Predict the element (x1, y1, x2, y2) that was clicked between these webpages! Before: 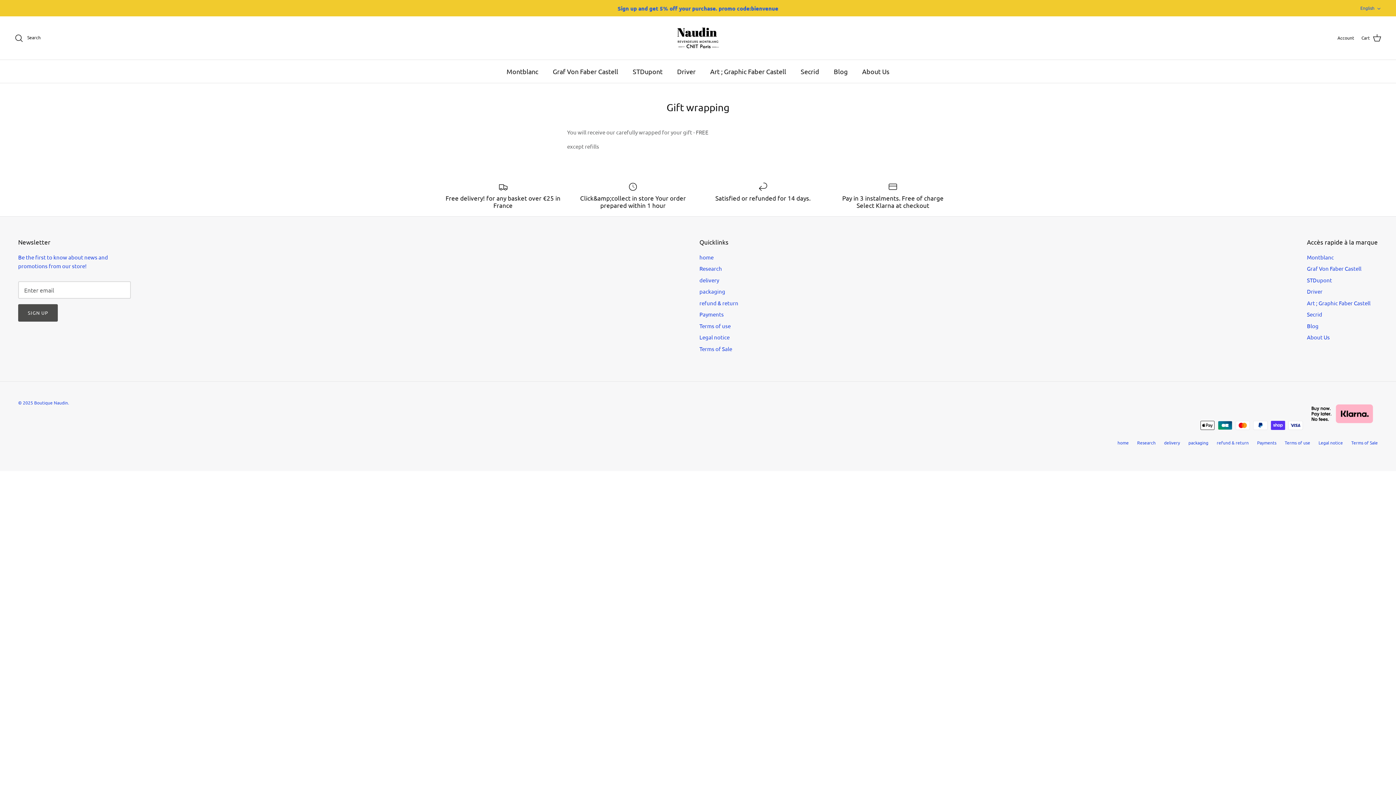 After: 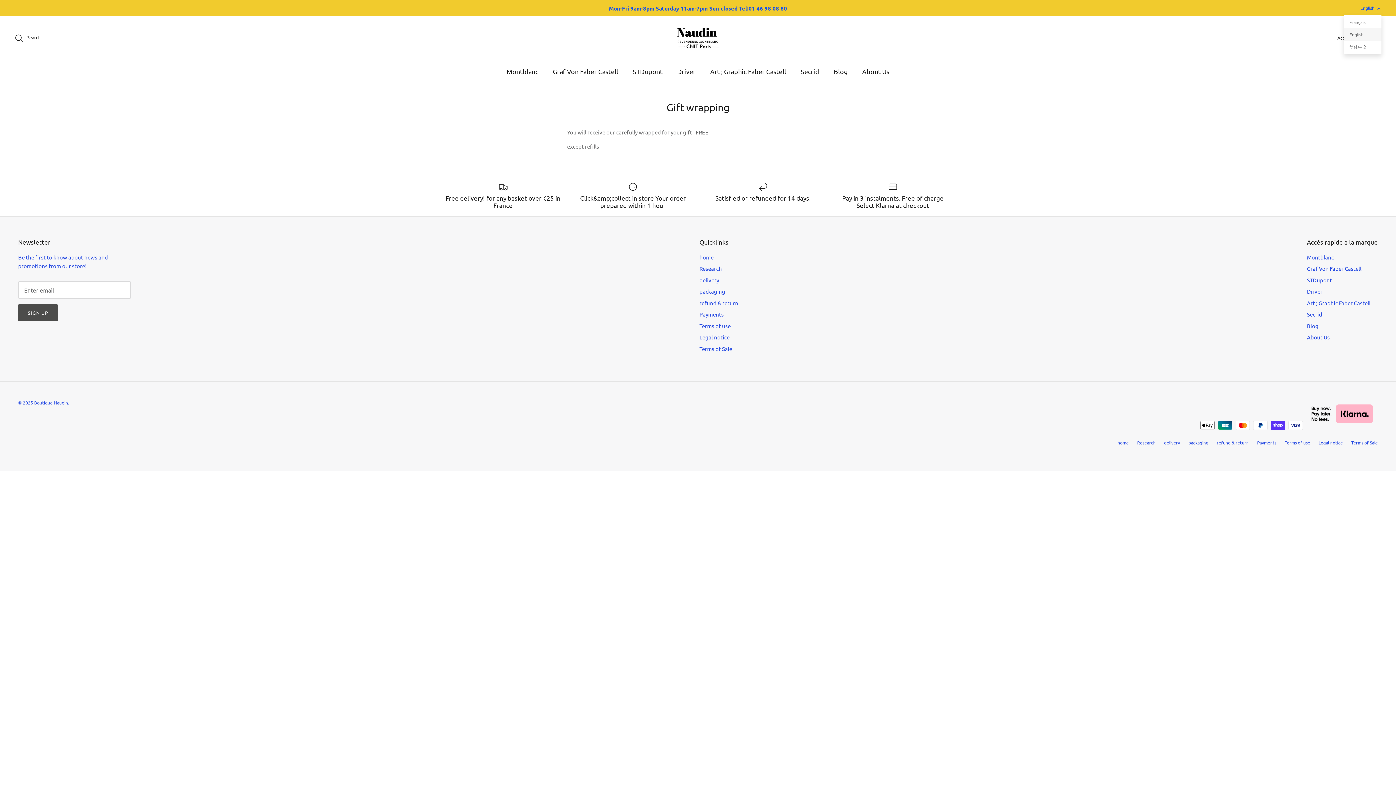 Action: label: English bbox: (1360, 2, 1381, 14)